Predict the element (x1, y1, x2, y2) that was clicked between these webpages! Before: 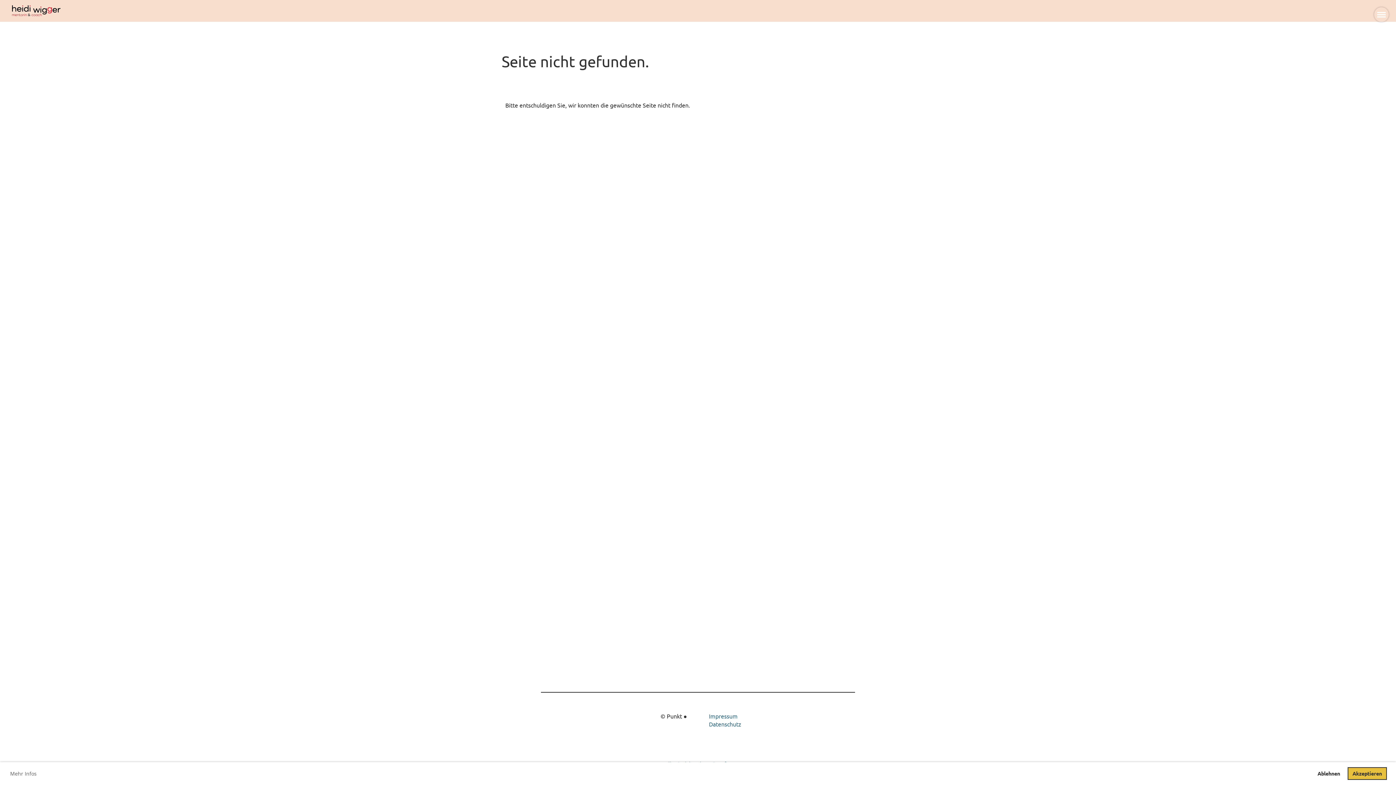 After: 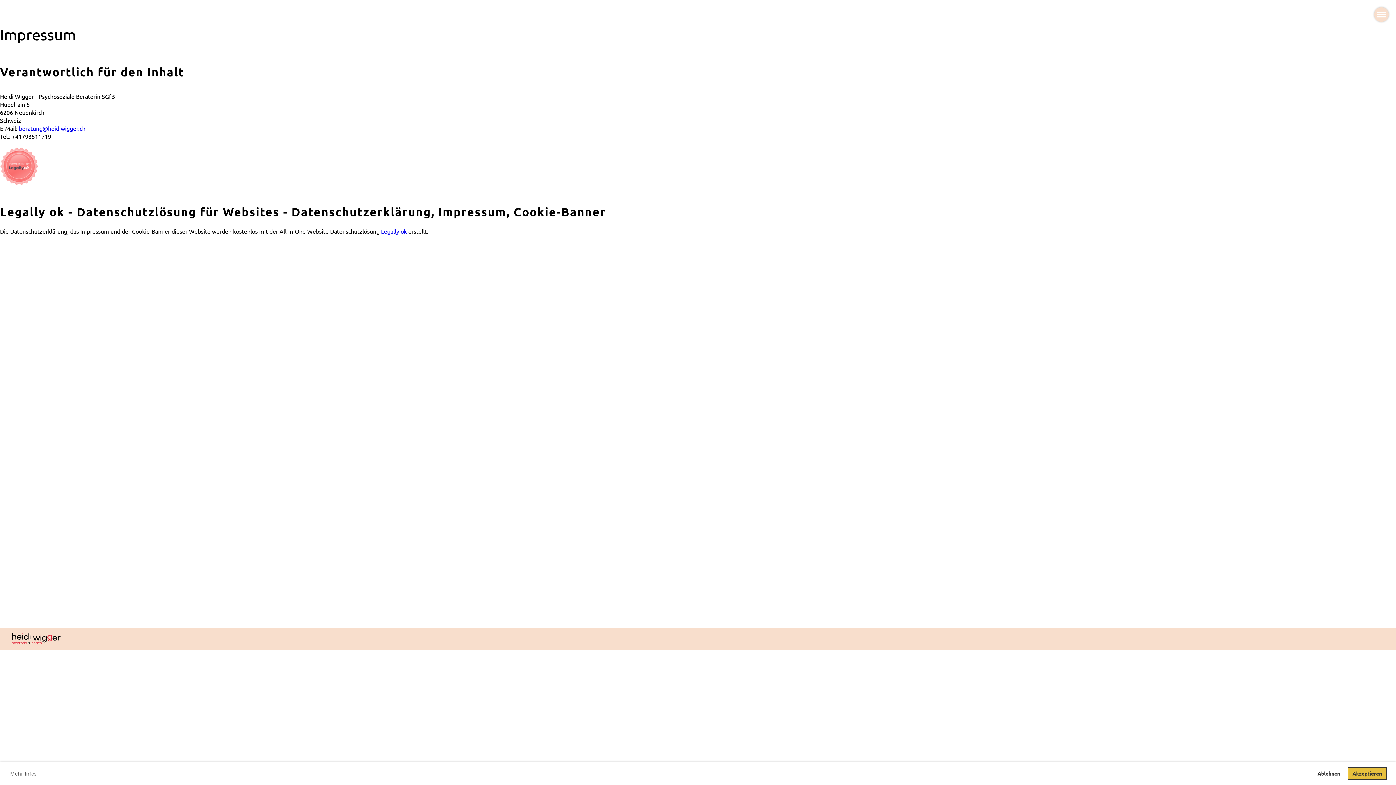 Action: label: Impressum bbox: (709, 712, 737, 720)